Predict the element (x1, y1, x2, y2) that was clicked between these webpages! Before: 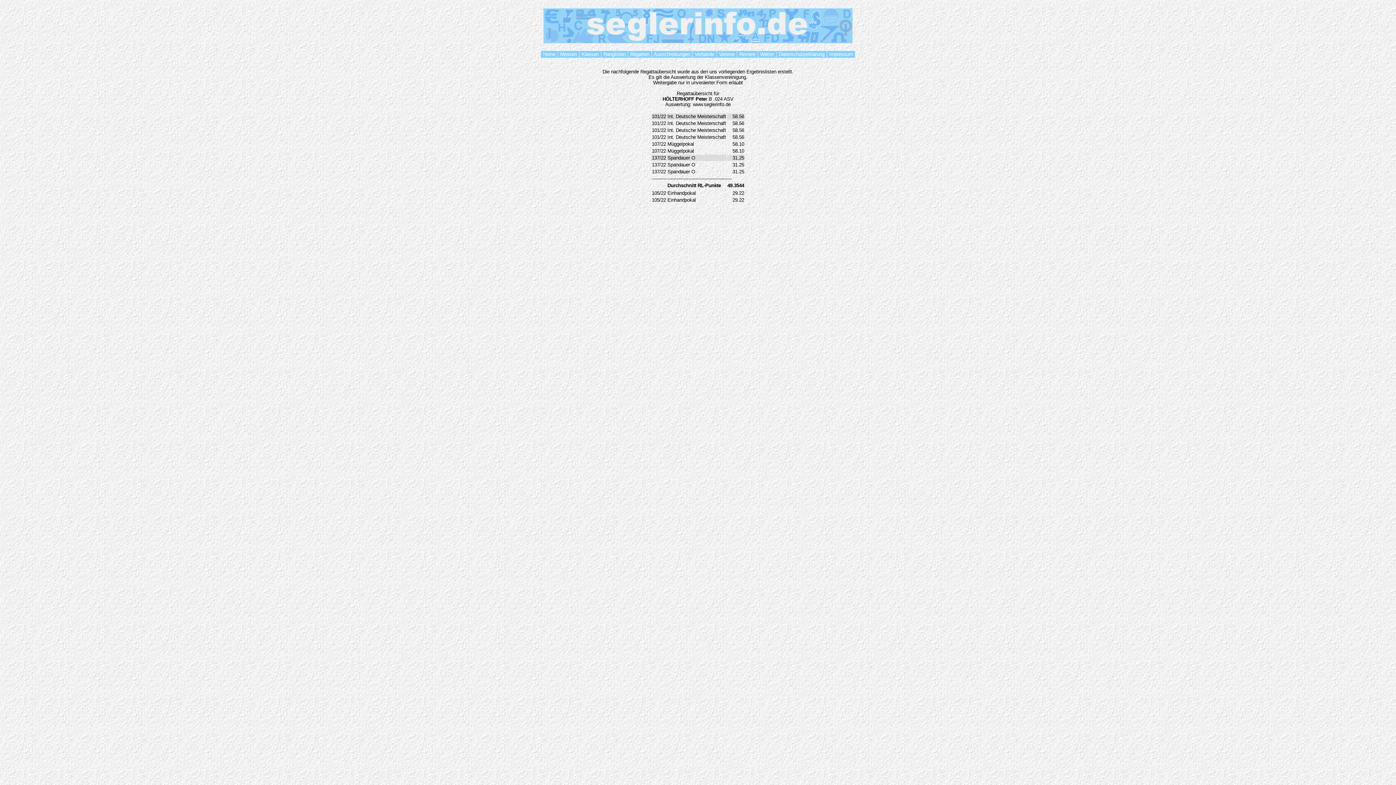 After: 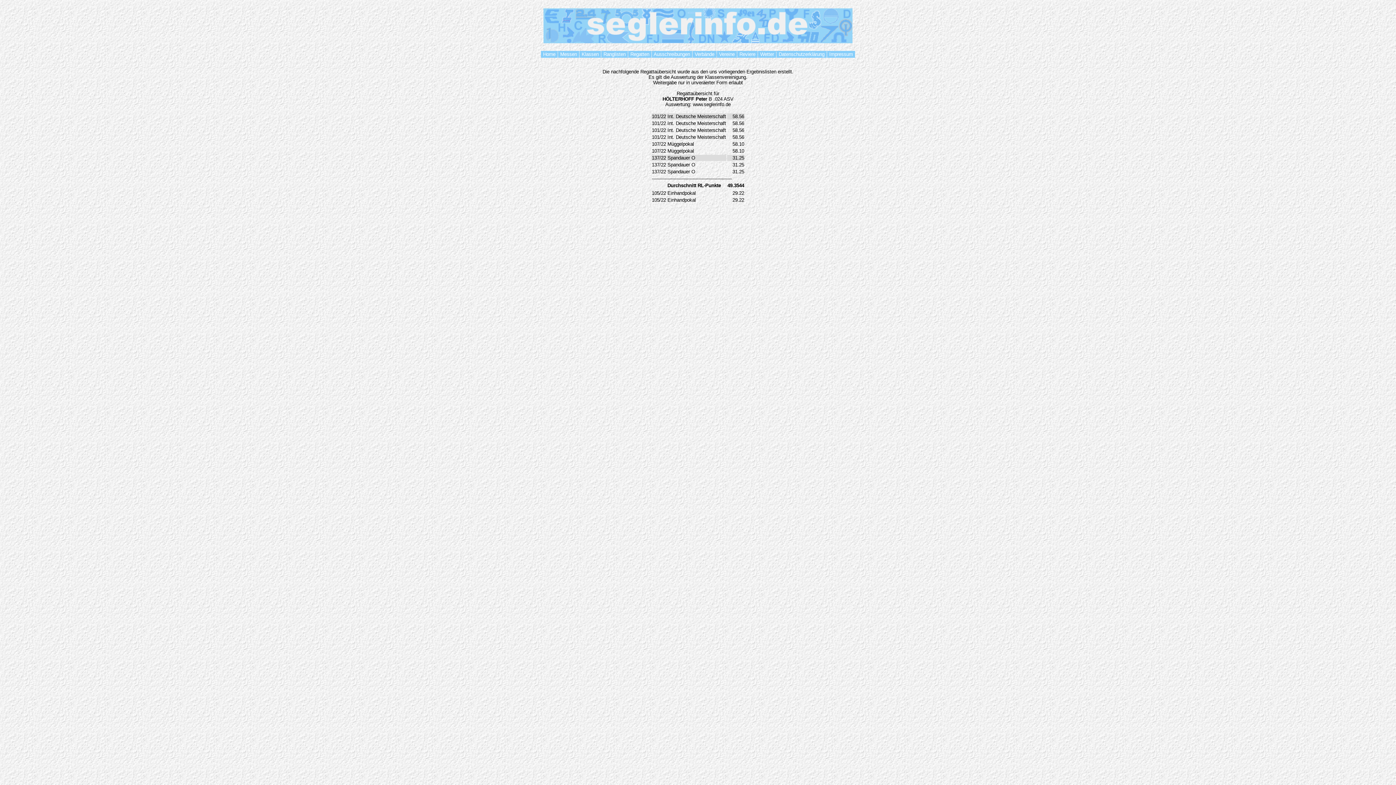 Action: label: Müggelpokal bbox: (667, 141, 694, 146)